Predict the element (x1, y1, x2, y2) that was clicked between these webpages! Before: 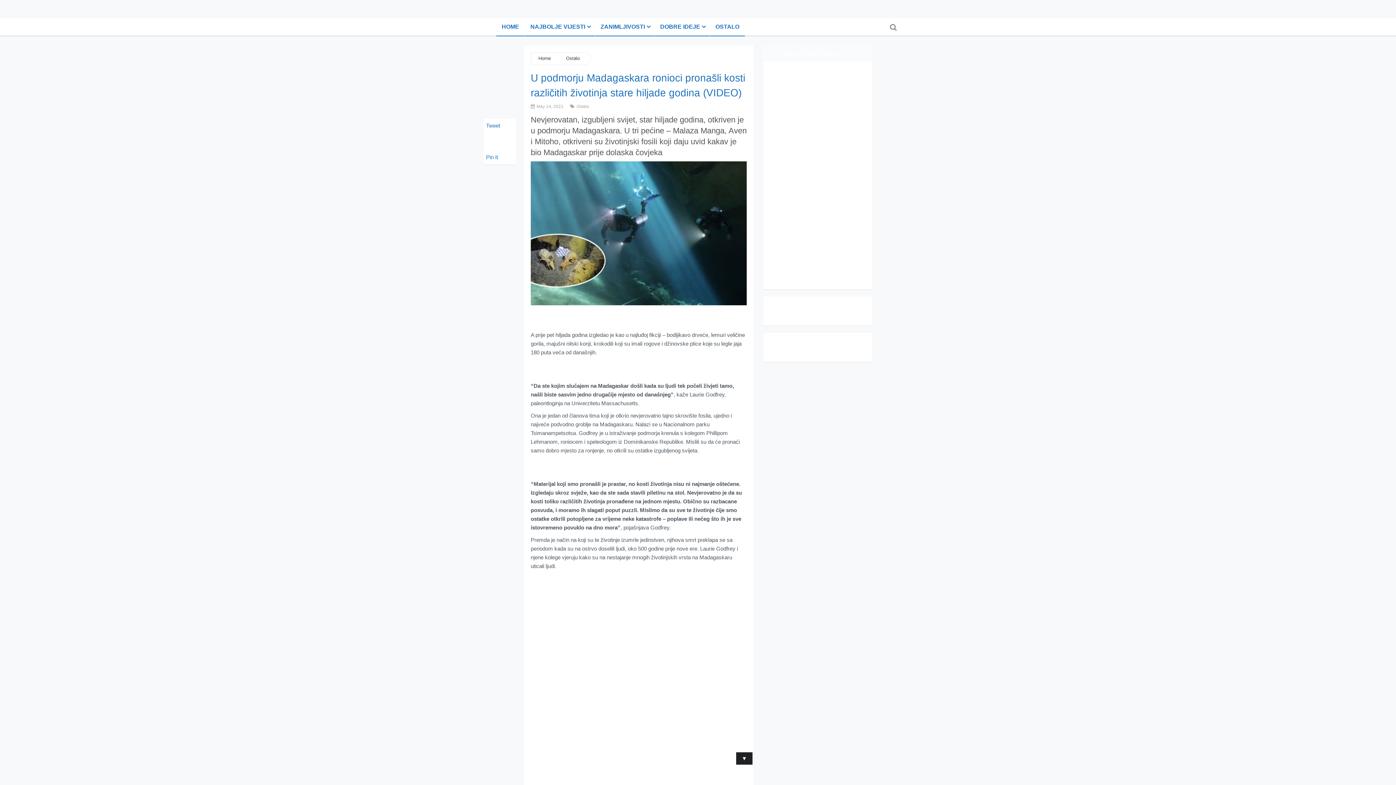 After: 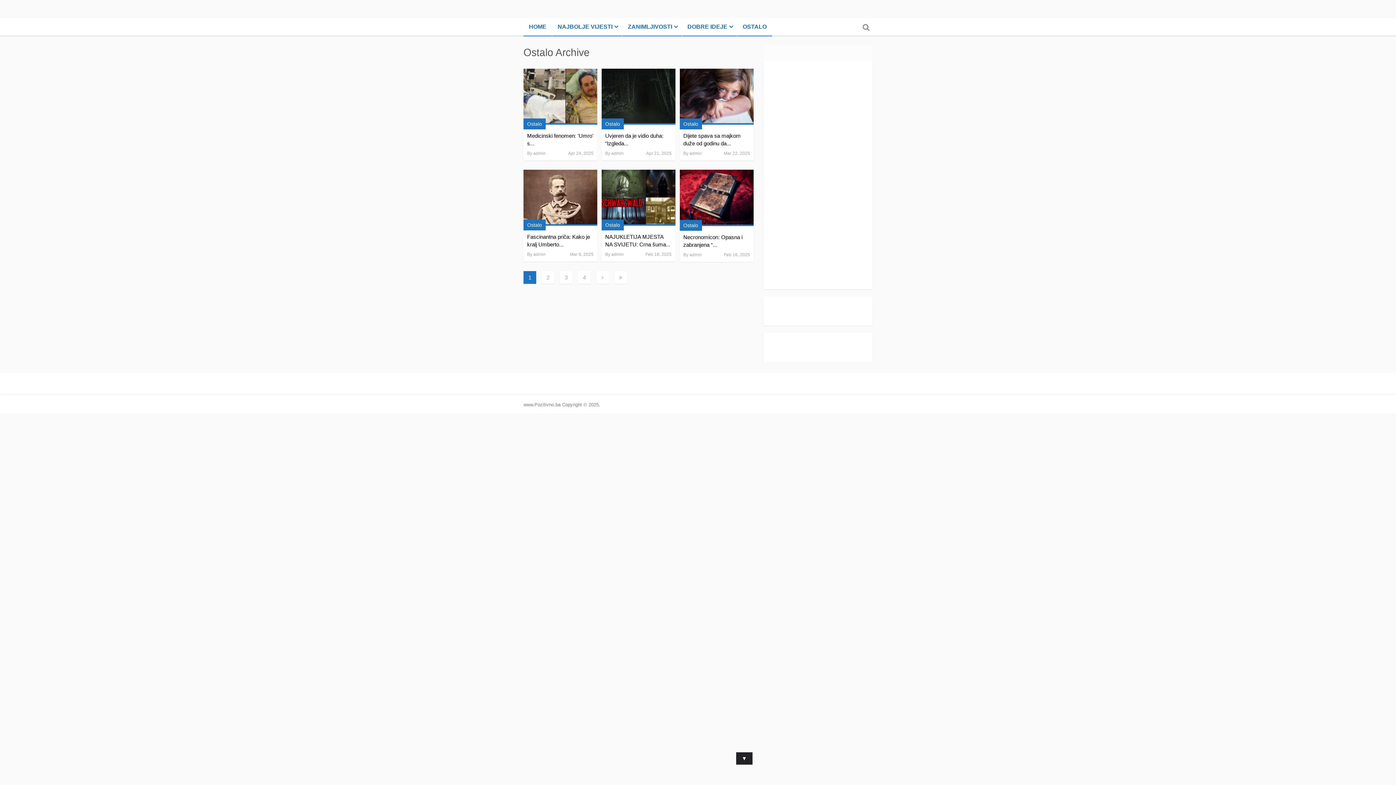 Action: bbox: (710, 18, 745, 36) label: OSTALO